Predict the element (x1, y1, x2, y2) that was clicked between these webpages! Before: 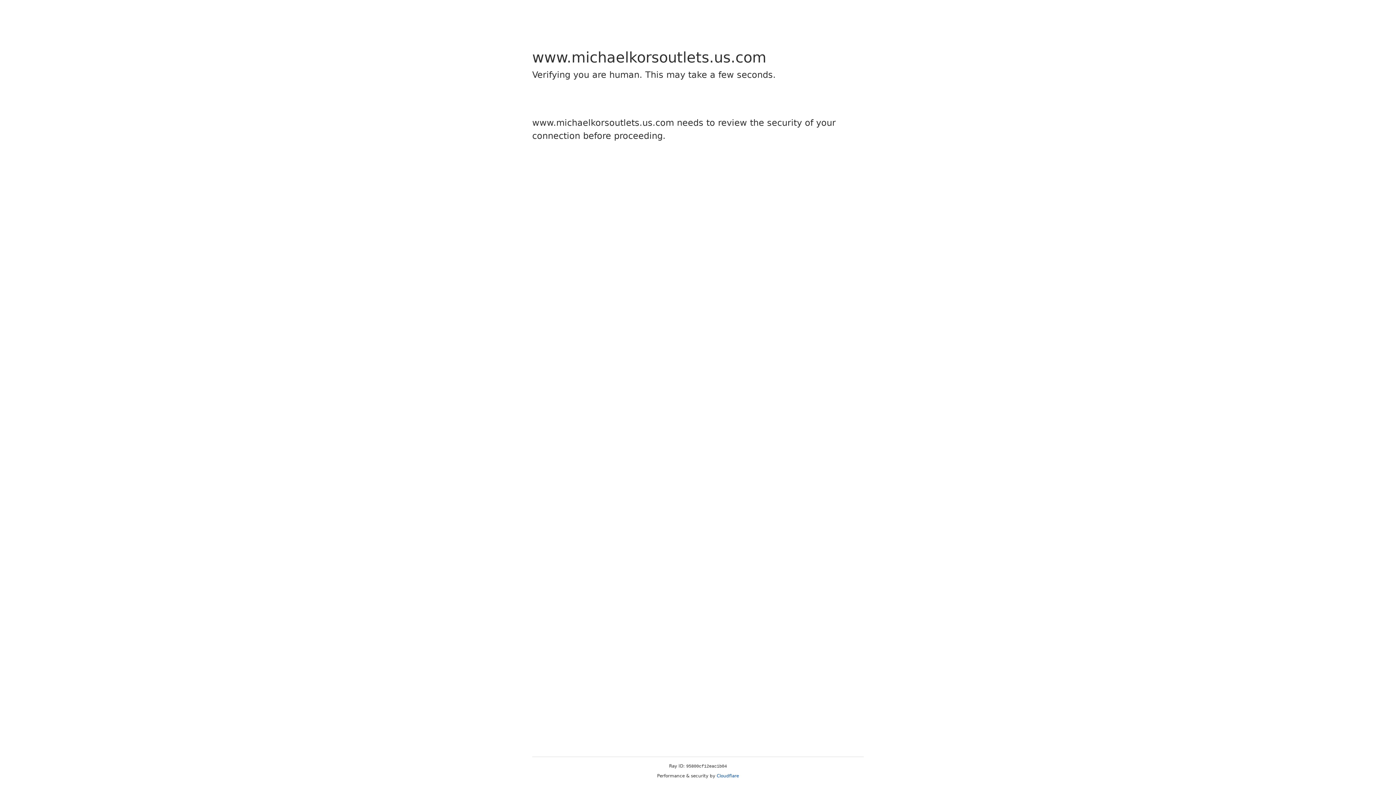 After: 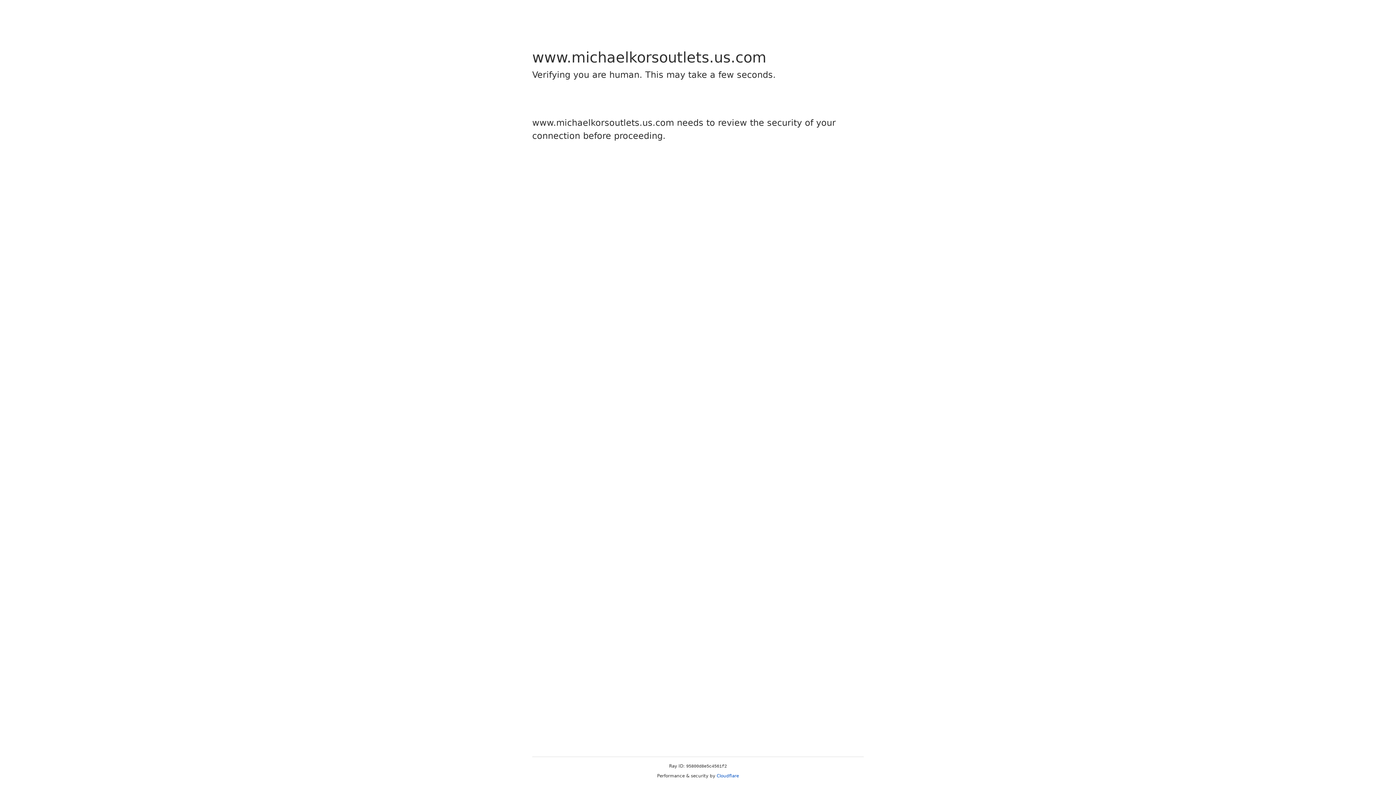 Action: bbox: (716, 773, 739, 778) label: Cloudflare